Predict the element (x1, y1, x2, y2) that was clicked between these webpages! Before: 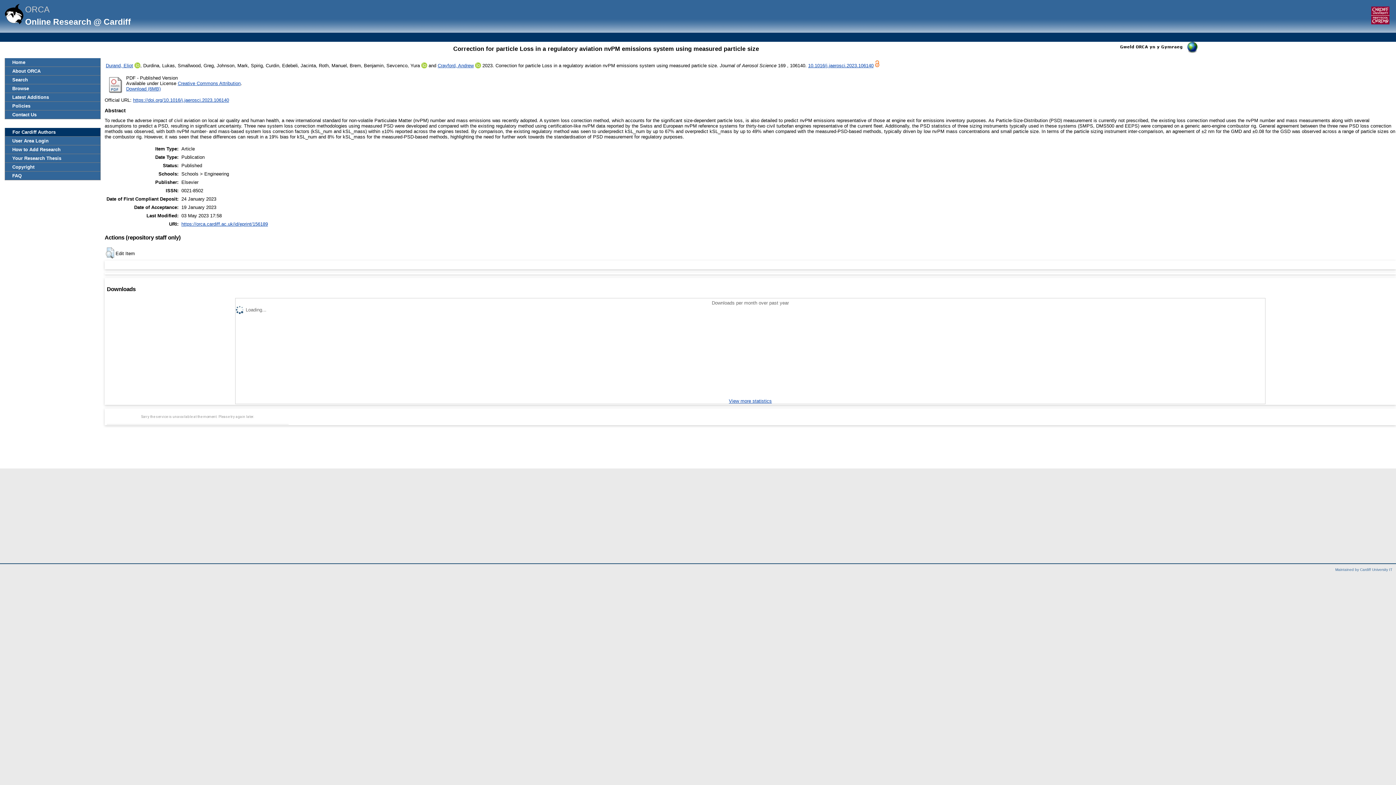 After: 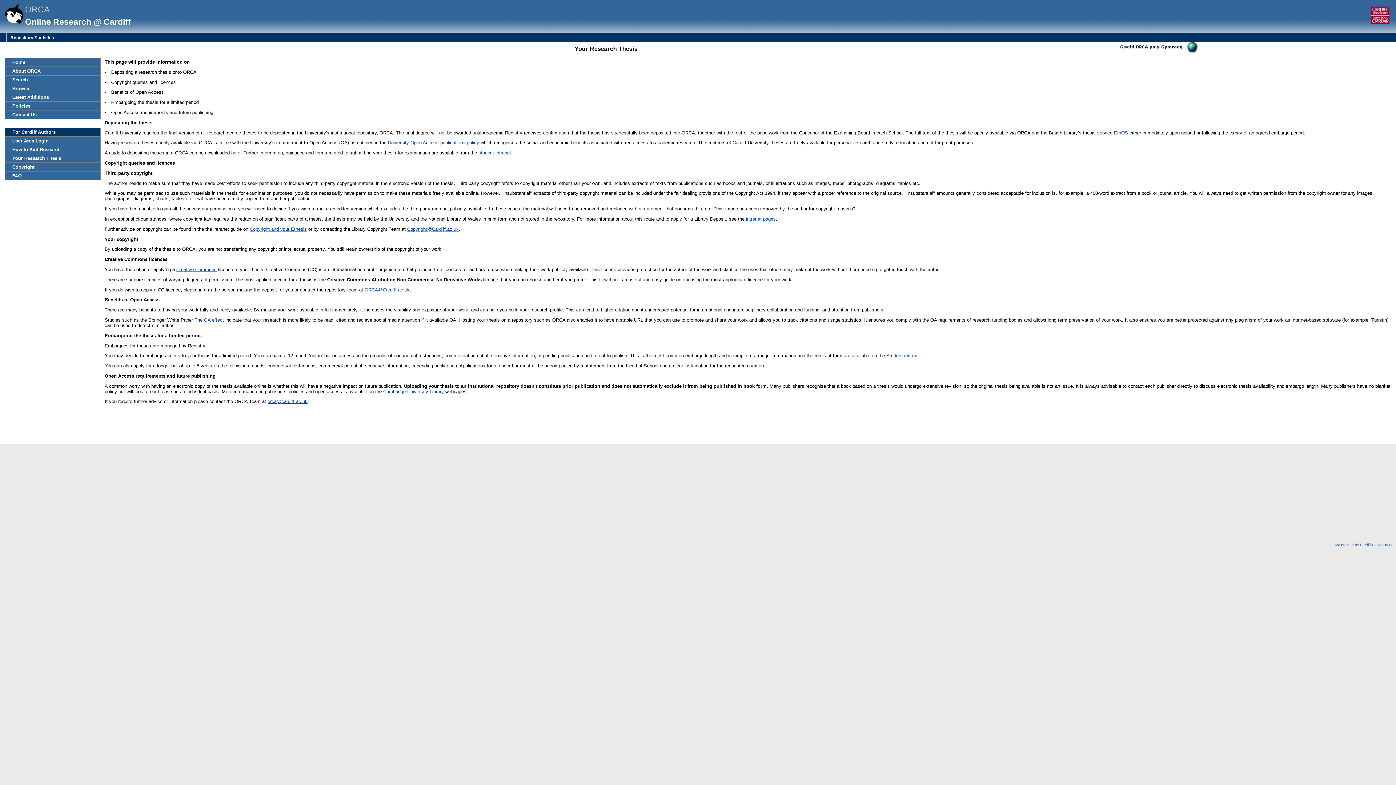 Action: bbox: (5, 154, 100, 162) label: Your Research Thesis